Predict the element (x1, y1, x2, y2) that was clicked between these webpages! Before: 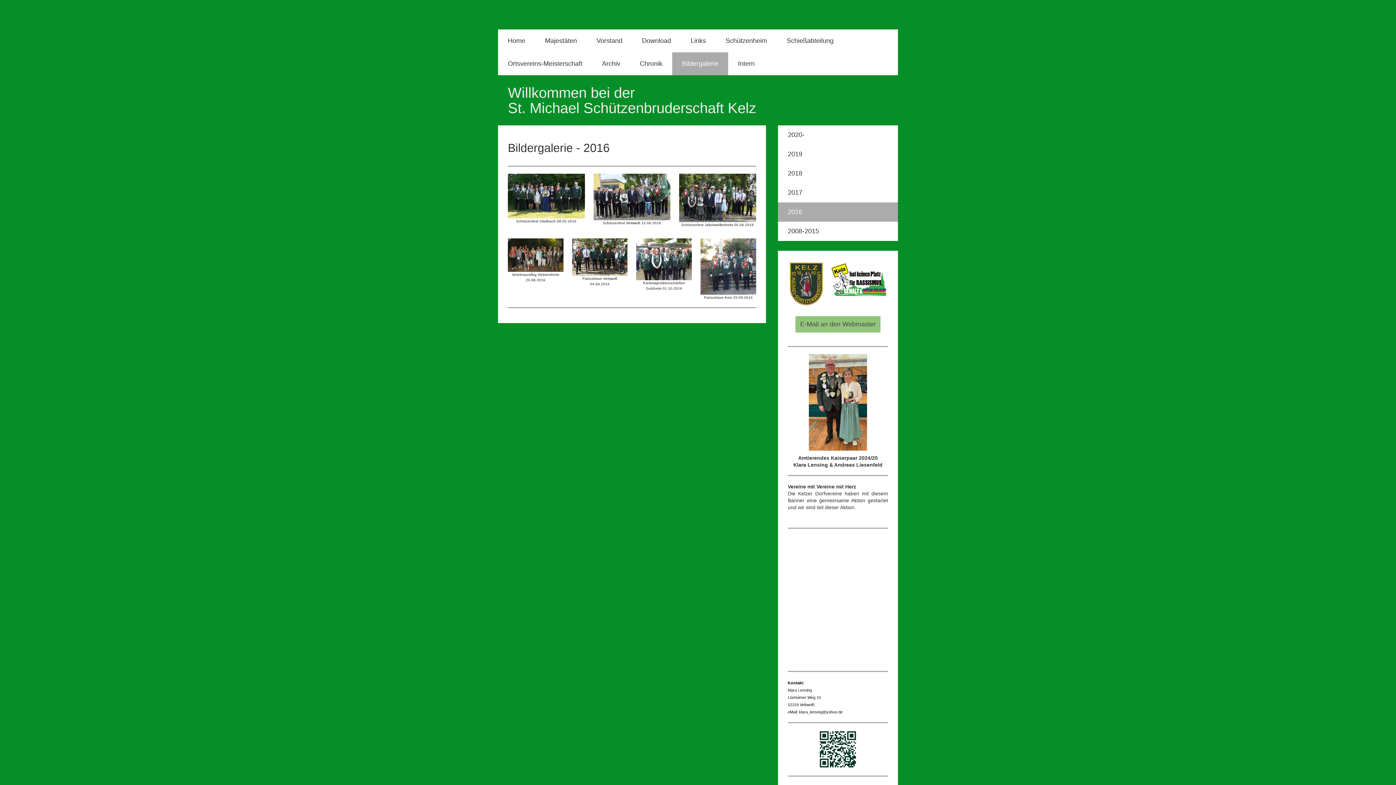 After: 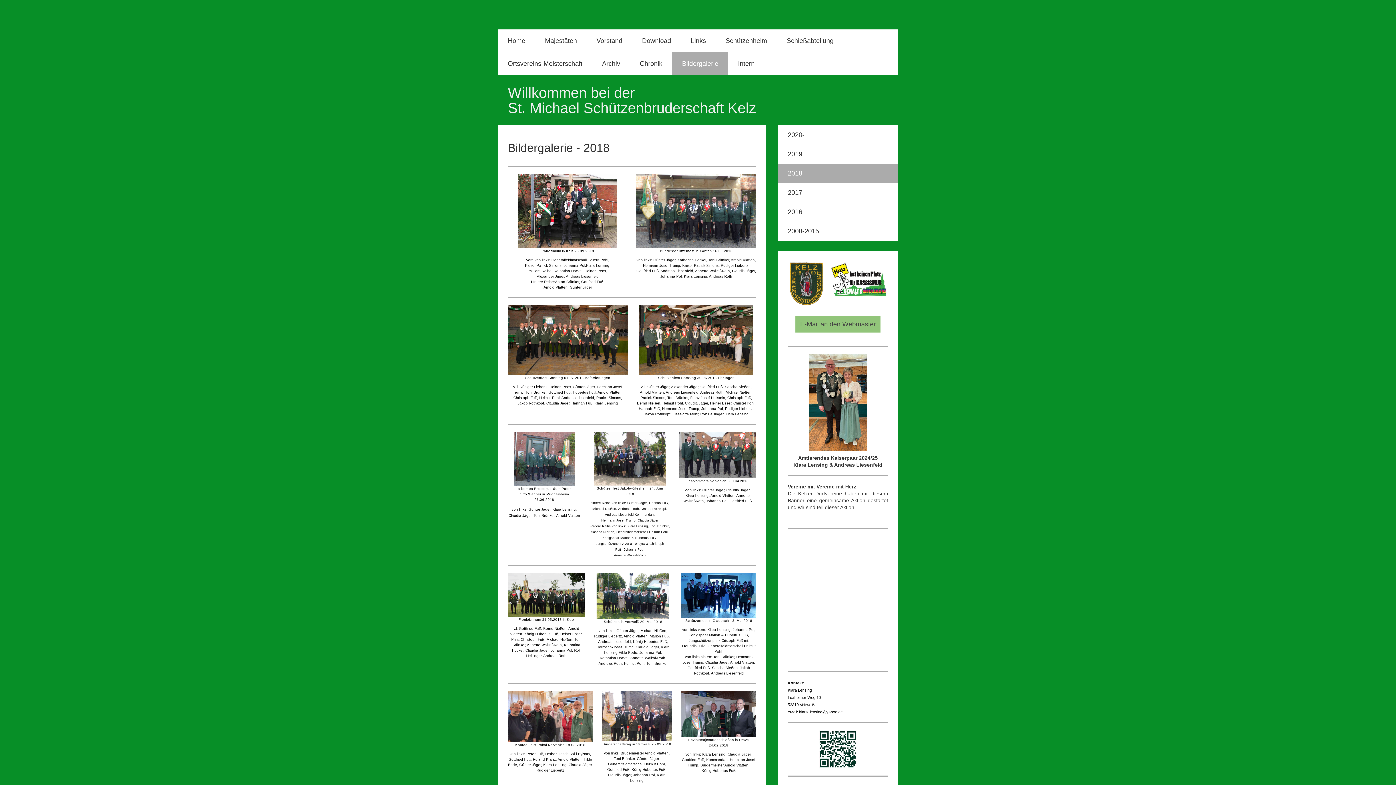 Action: label: 2018 bbox: (778, 164, 898, 183)